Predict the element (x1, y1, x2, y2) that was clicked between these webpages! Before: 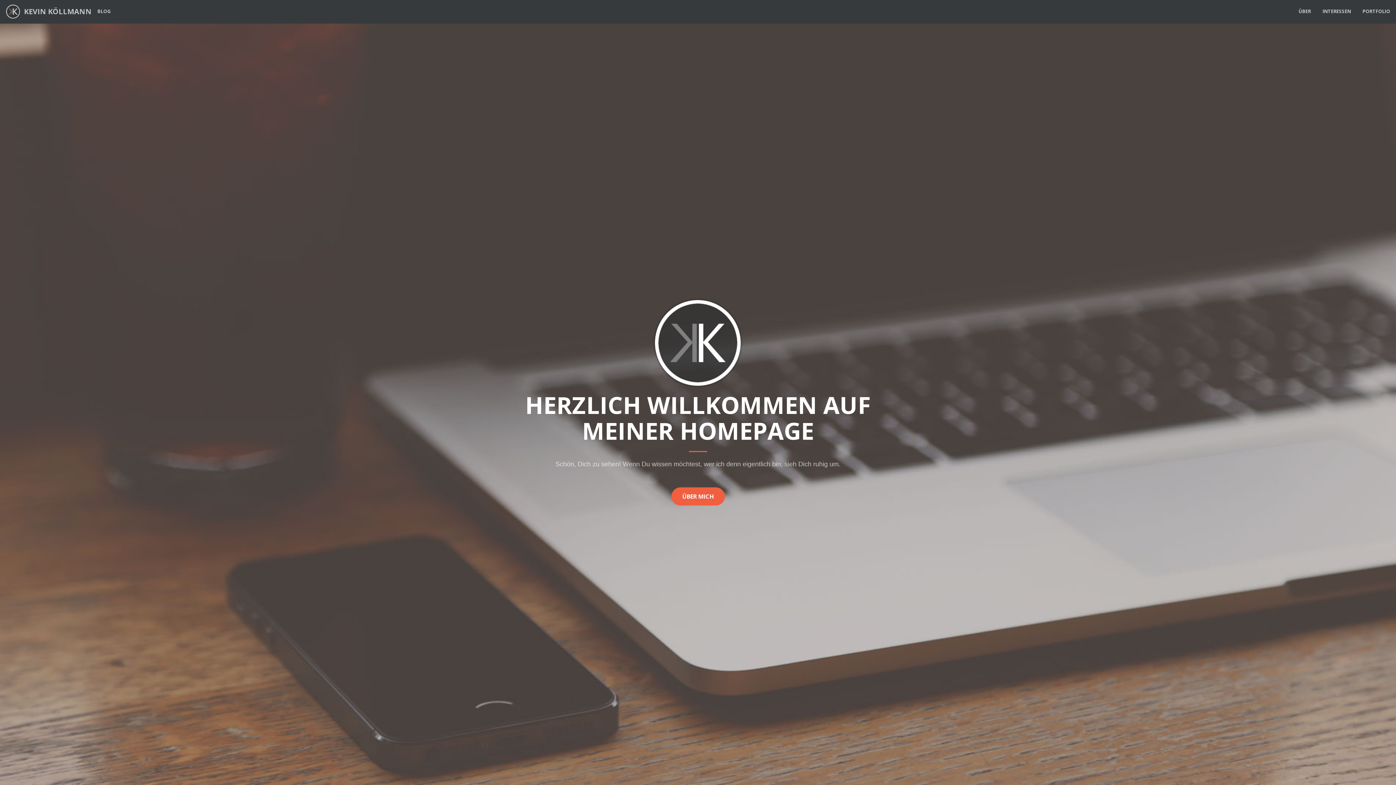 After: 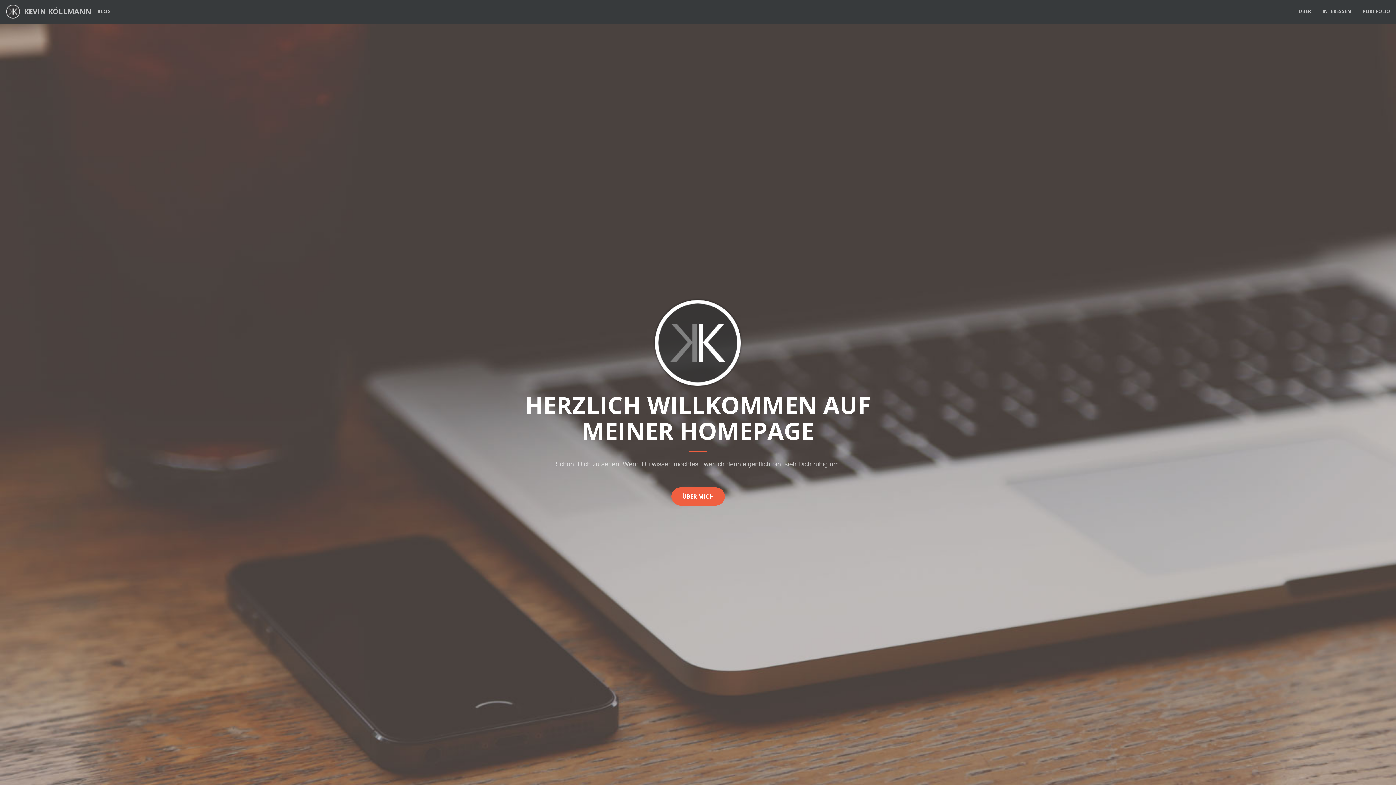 Action: bbox: (5, 2, 91, 20) label: KEVIN KÖLLMANN